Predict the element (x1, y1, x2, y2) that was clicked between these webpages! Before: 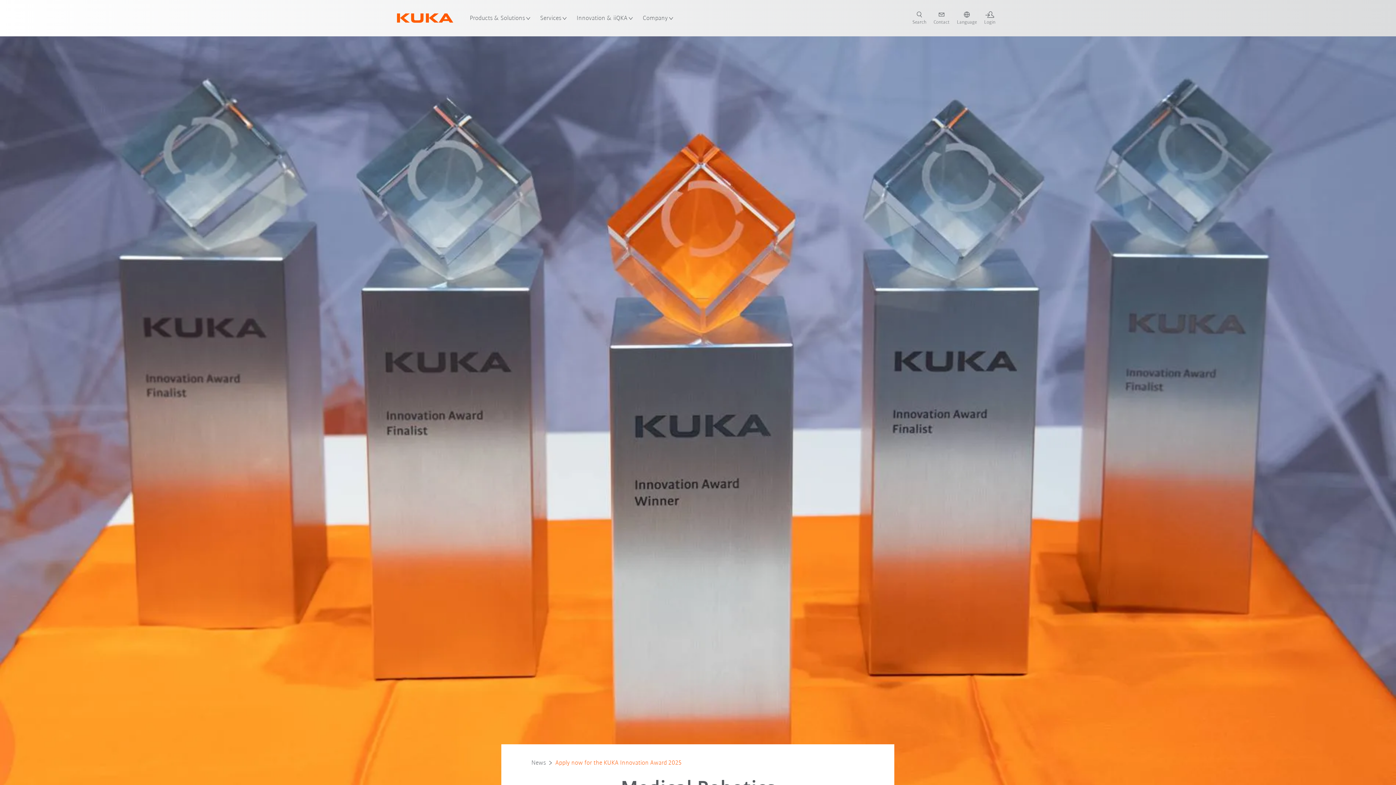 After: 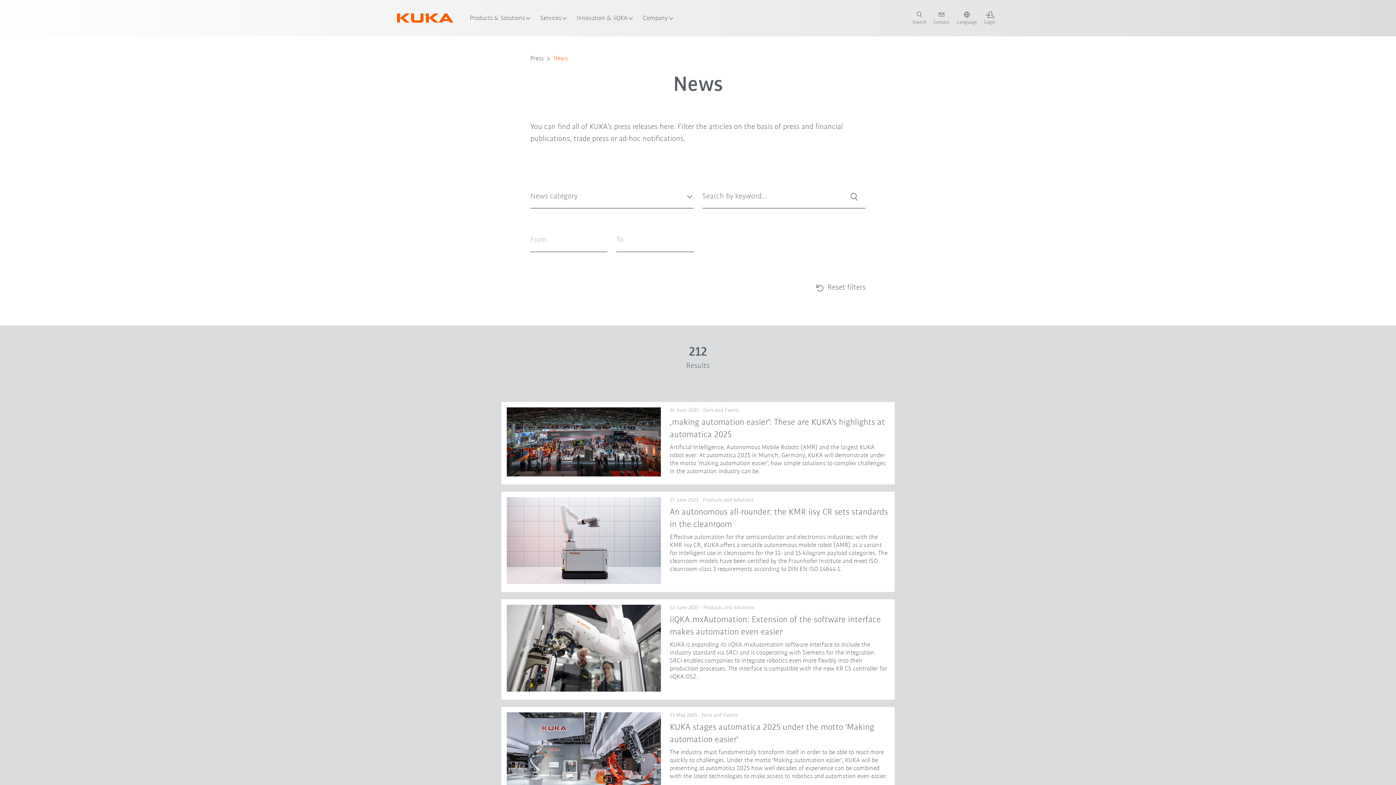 Action: bbox: (531, 759, 546, 767) label: News